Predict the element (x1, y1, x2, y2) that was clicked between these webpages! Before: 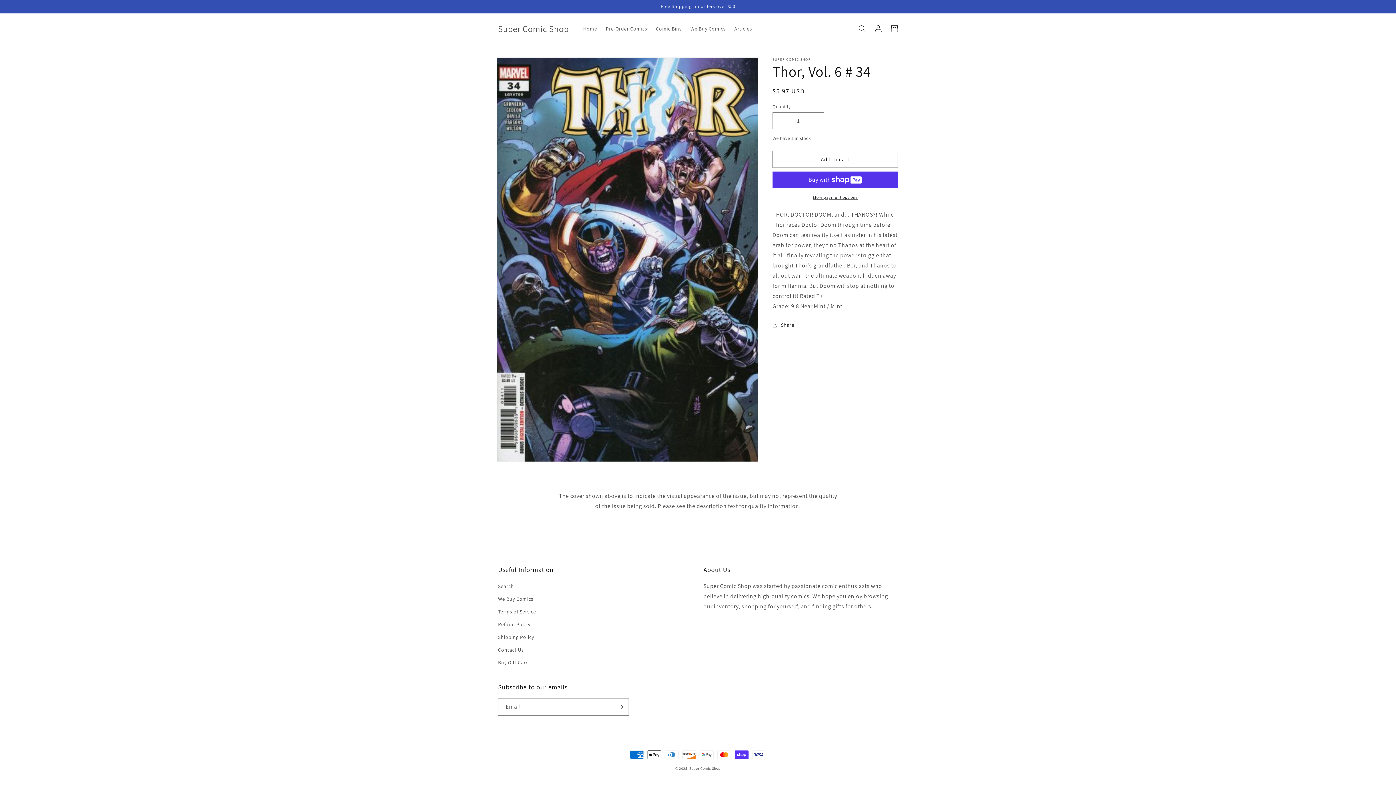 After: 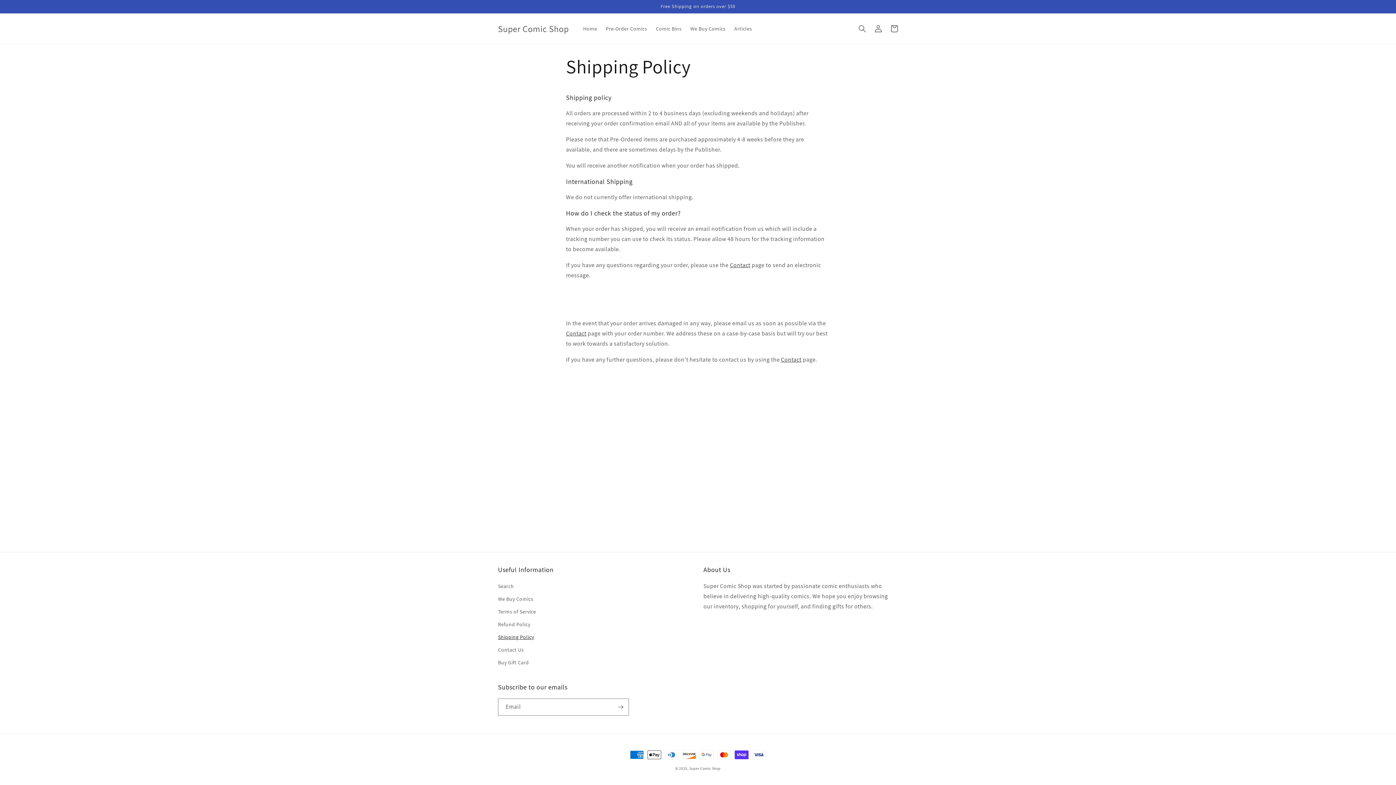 Action: label: Shipping Policy bbox: (498, 631, 534, 644)